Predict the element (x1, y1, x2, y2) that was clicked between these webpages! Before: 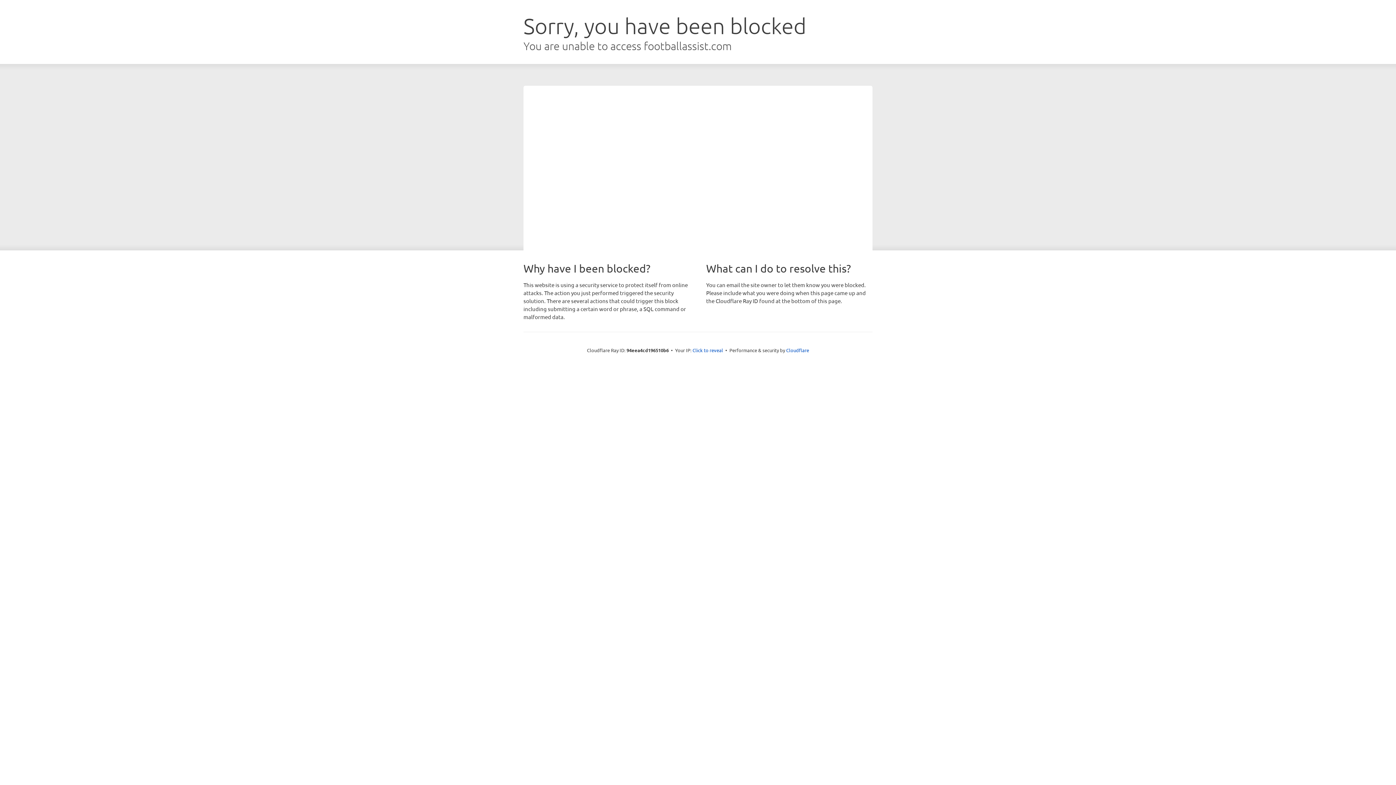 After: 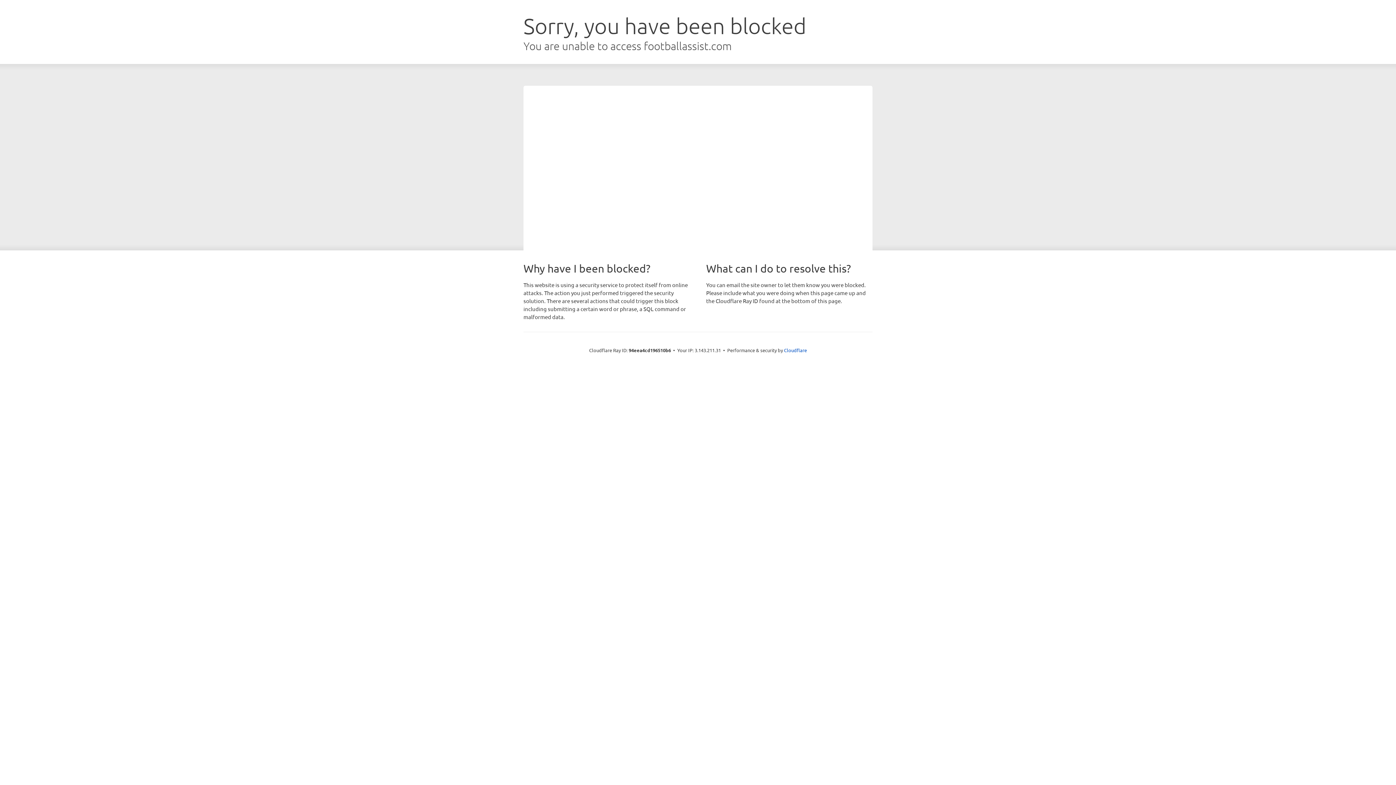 Action: label: Click to reveal bbox: (692, 346, 723, 353)